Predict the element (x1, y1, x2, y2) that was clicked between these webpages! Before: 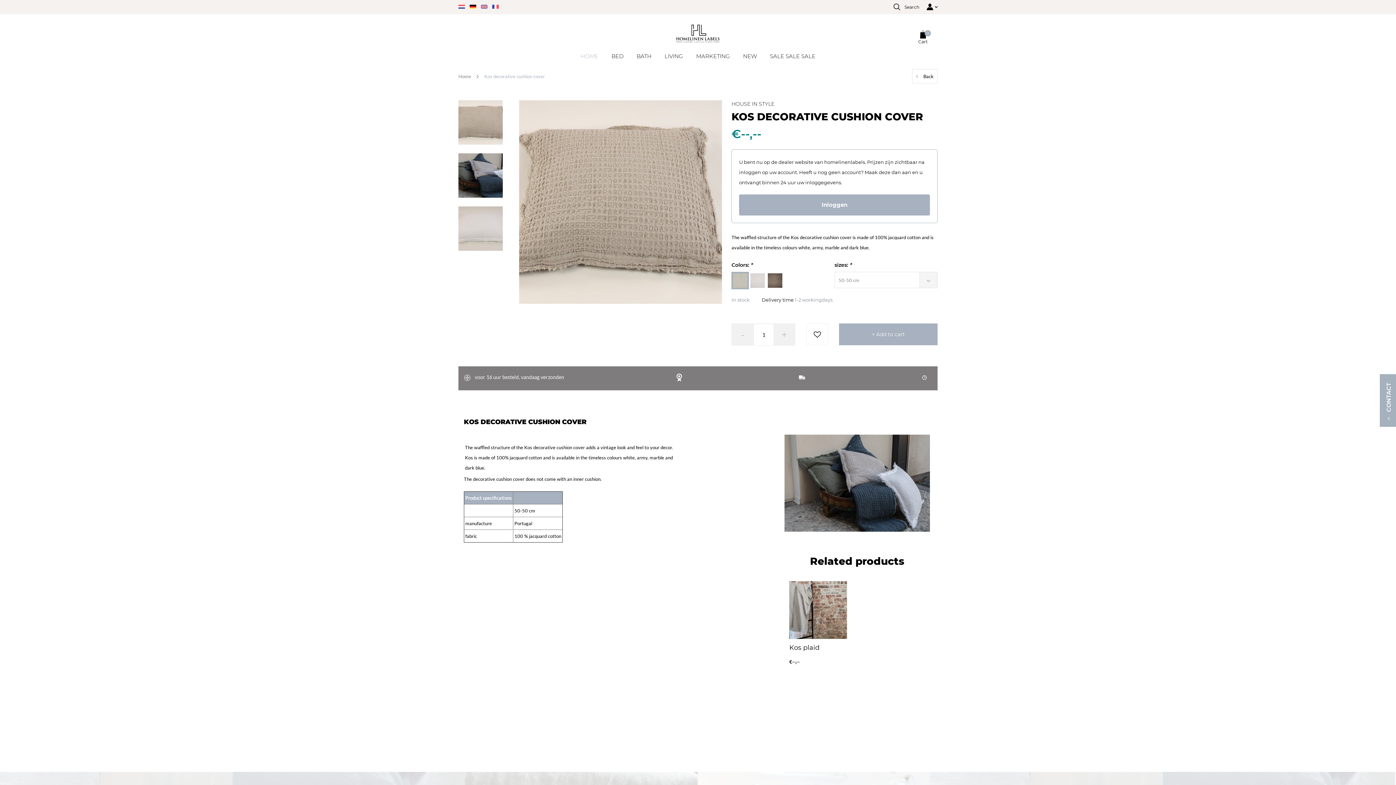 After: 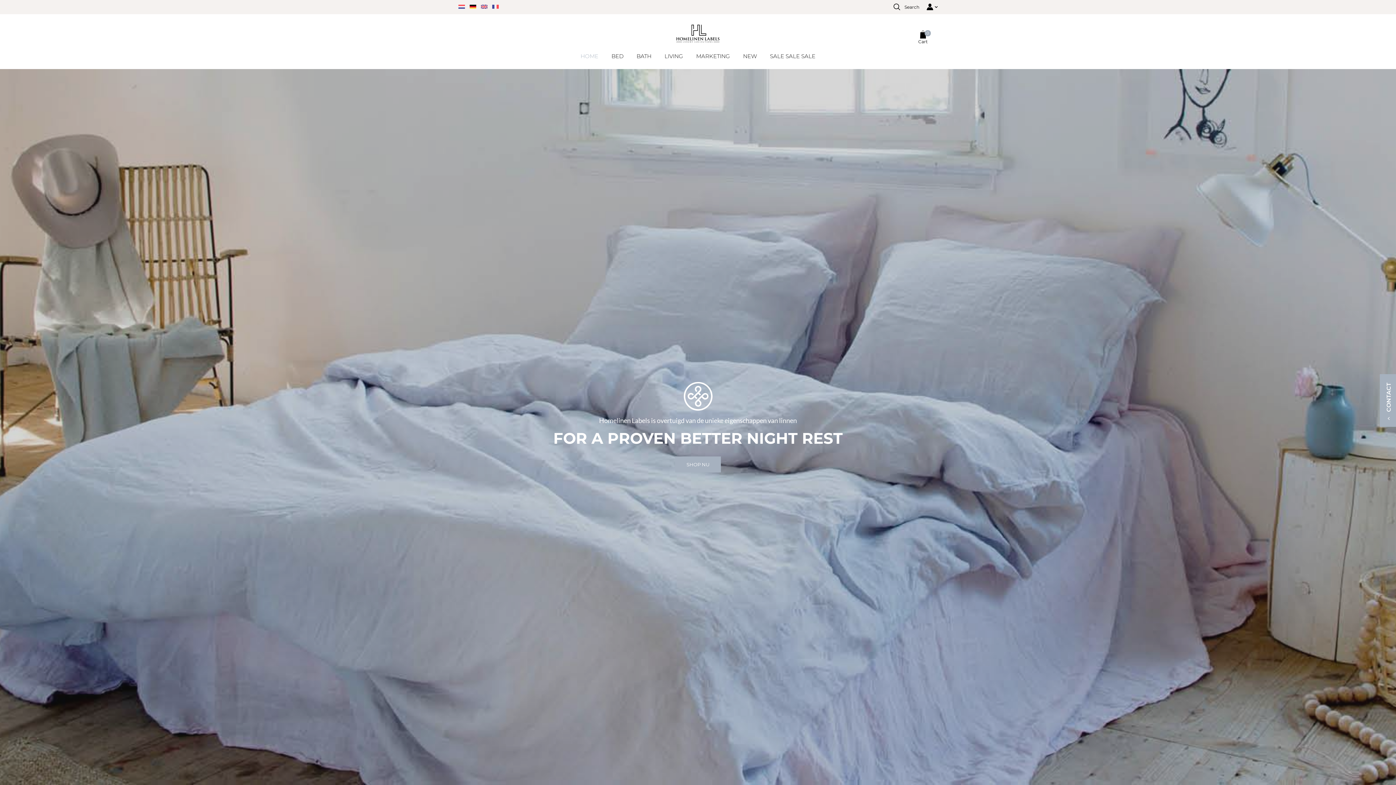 Action: label: Back bbox: (912, 69, 937, 83)